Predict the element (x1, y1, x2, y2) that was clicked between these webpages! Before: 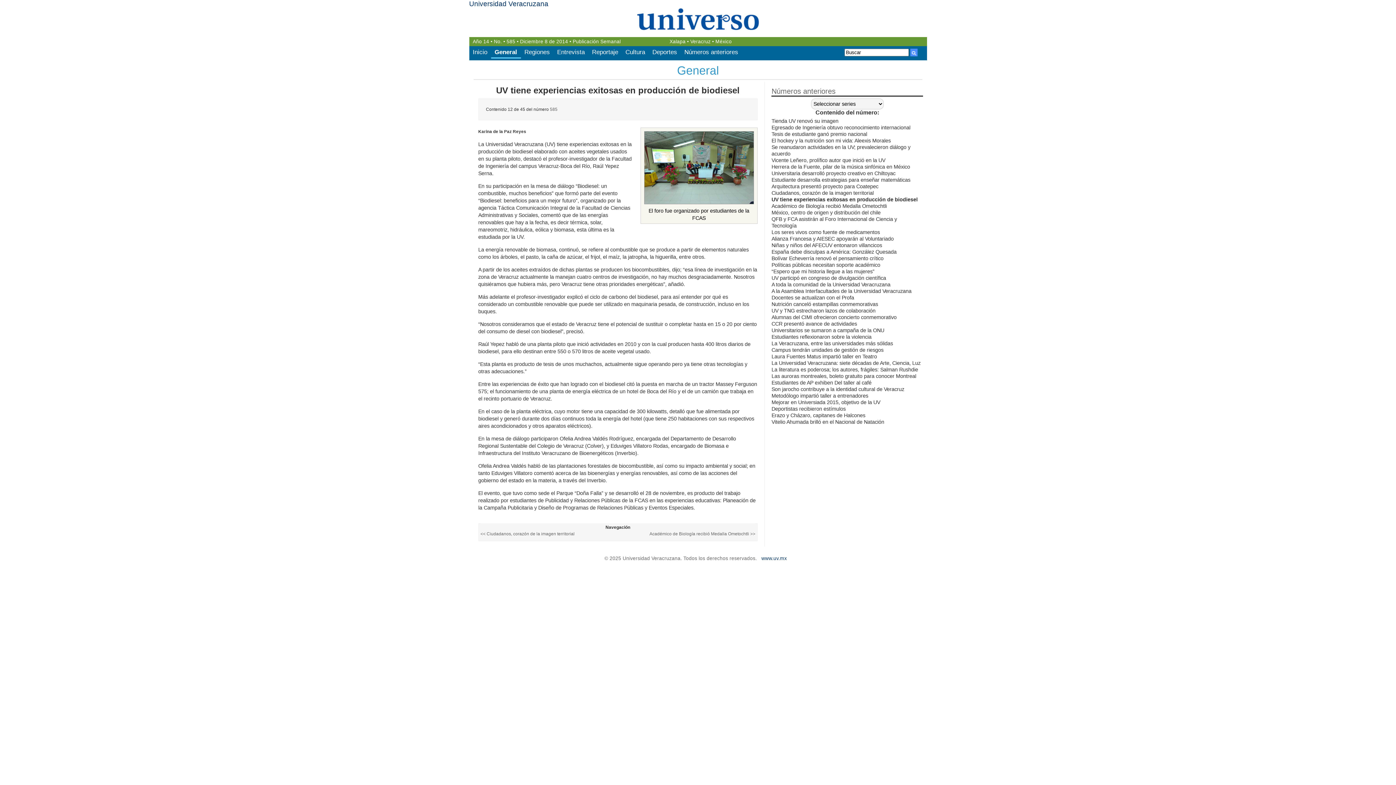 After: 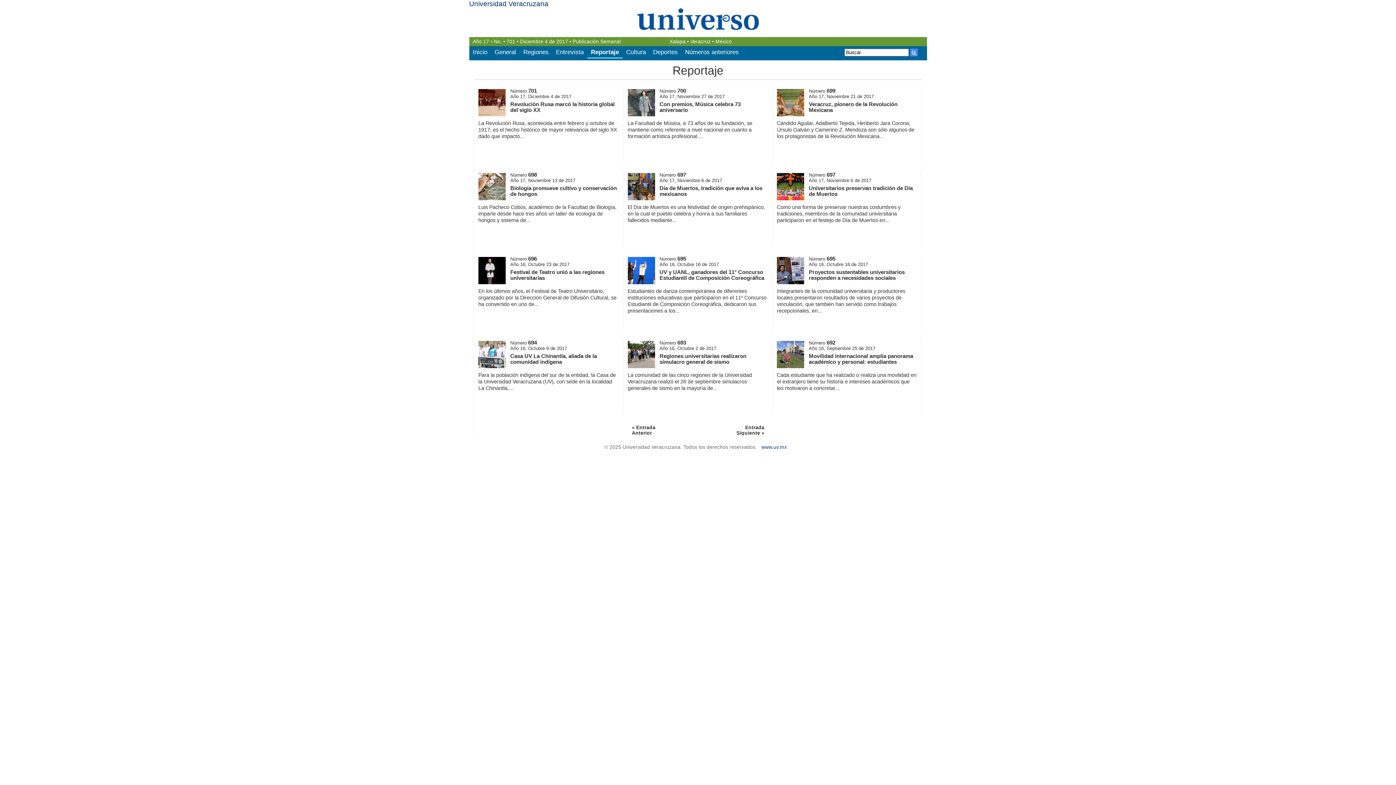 Action: bbox: (588, 47, 622, 56) label: Reportaje